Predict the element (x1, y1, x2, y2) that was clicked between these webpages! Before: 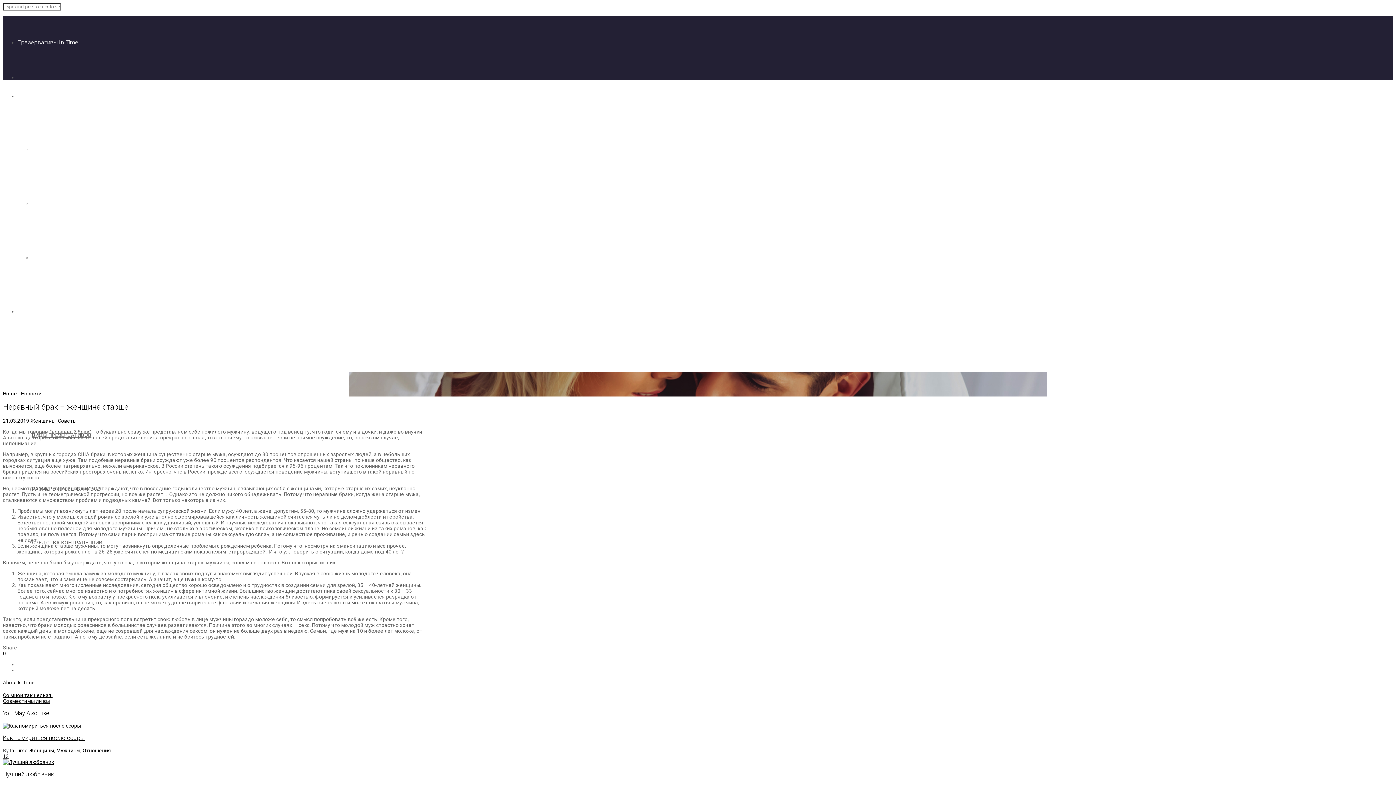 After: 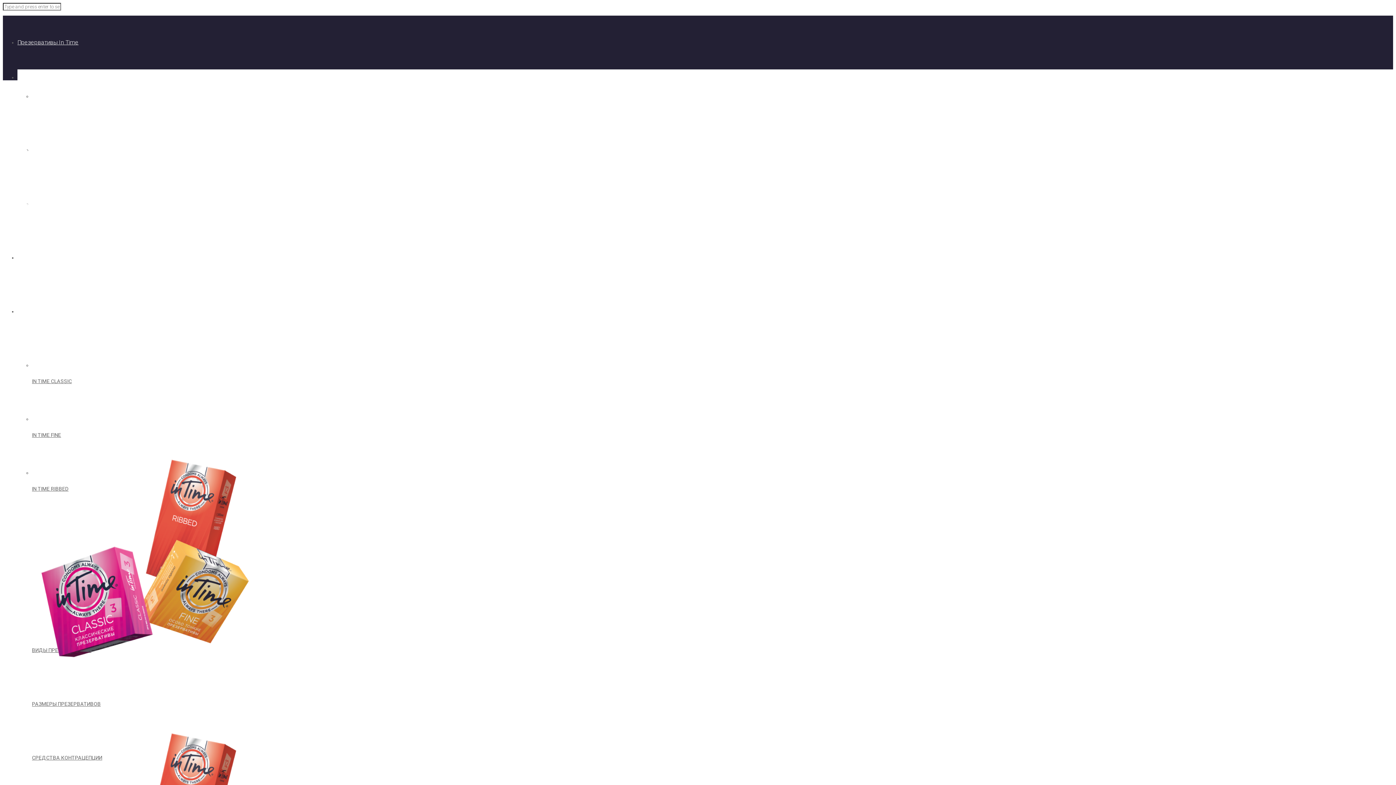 Action: label: Home bbox: (2, 390, 17, 396)